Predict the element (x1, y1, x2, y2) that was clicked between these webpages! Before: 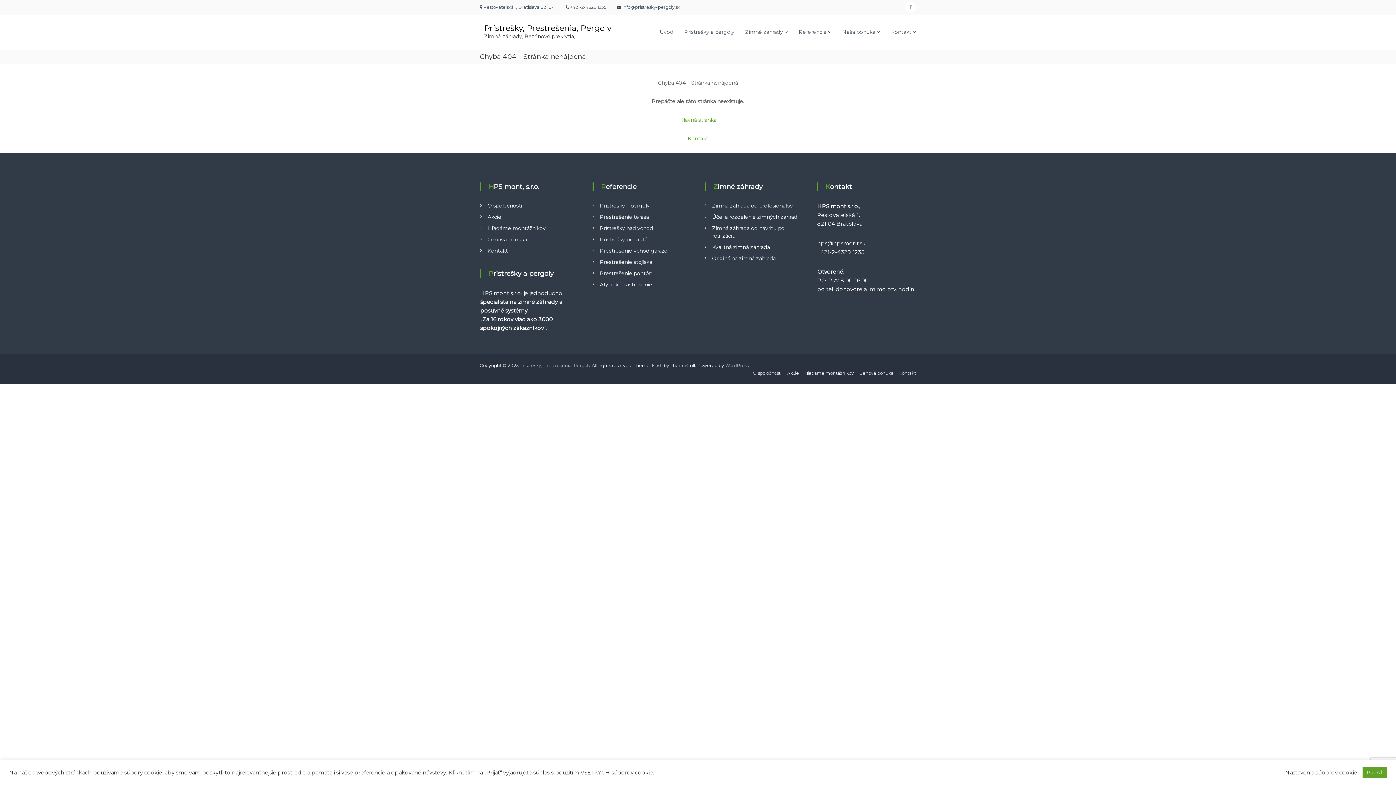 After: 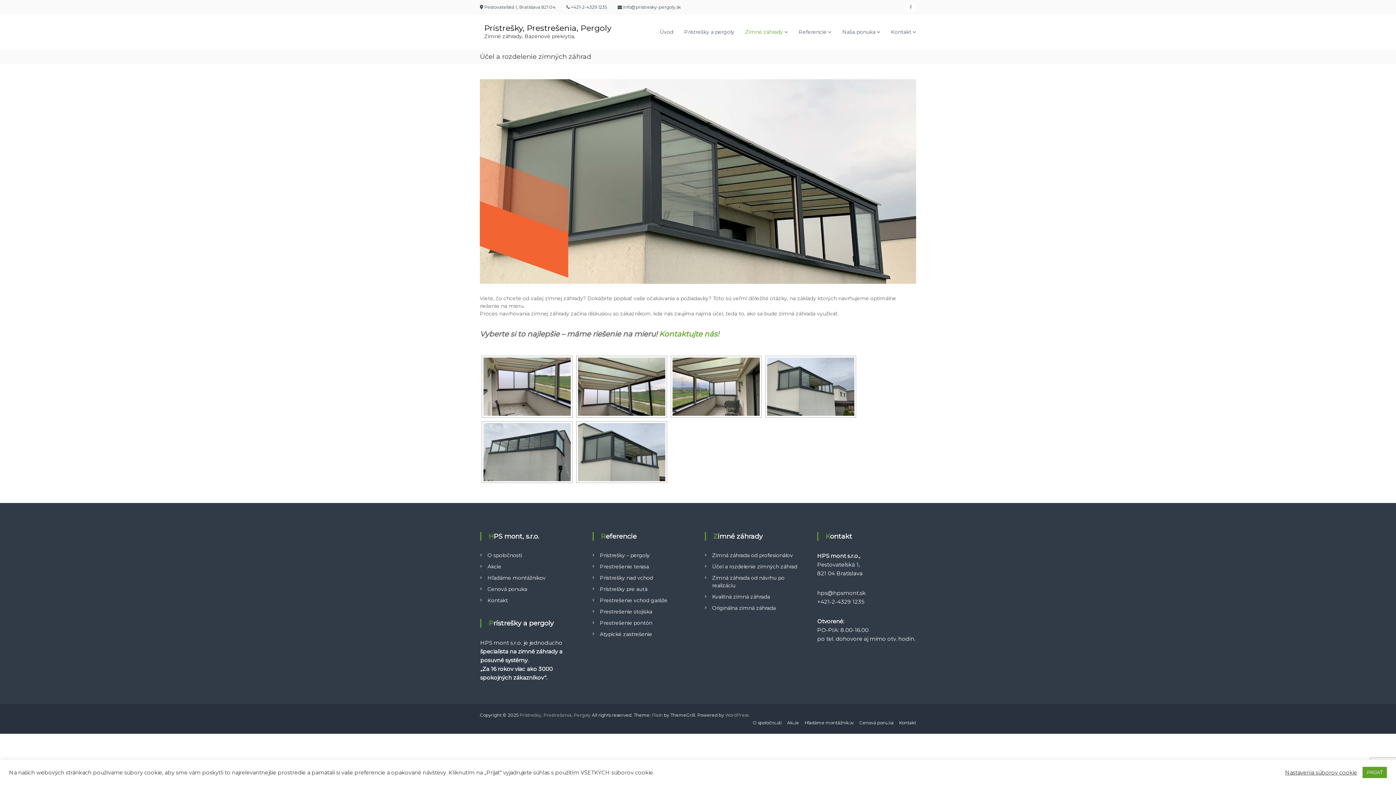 Action: bbox: (712, 213, 797, 220) label: Účel a rozdelenie zimných záhrad